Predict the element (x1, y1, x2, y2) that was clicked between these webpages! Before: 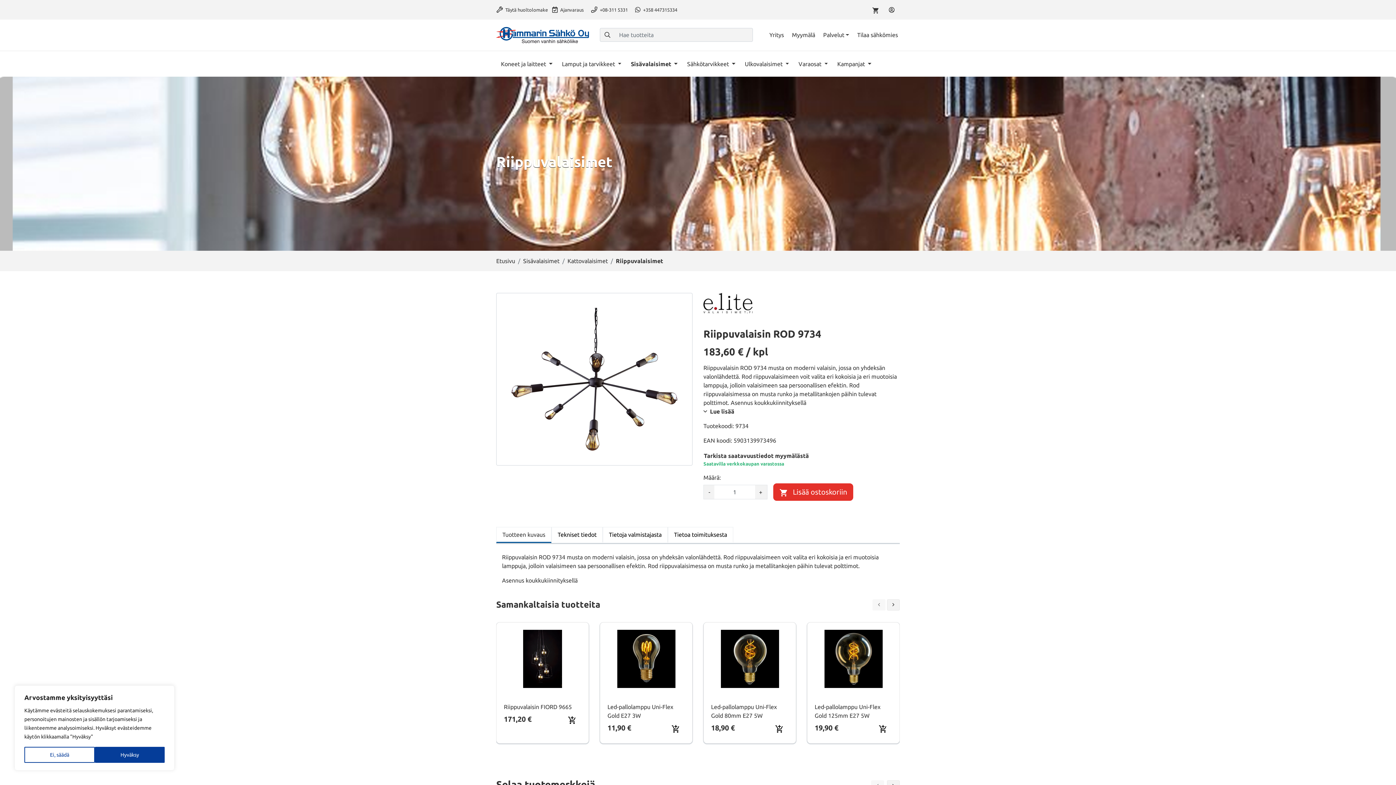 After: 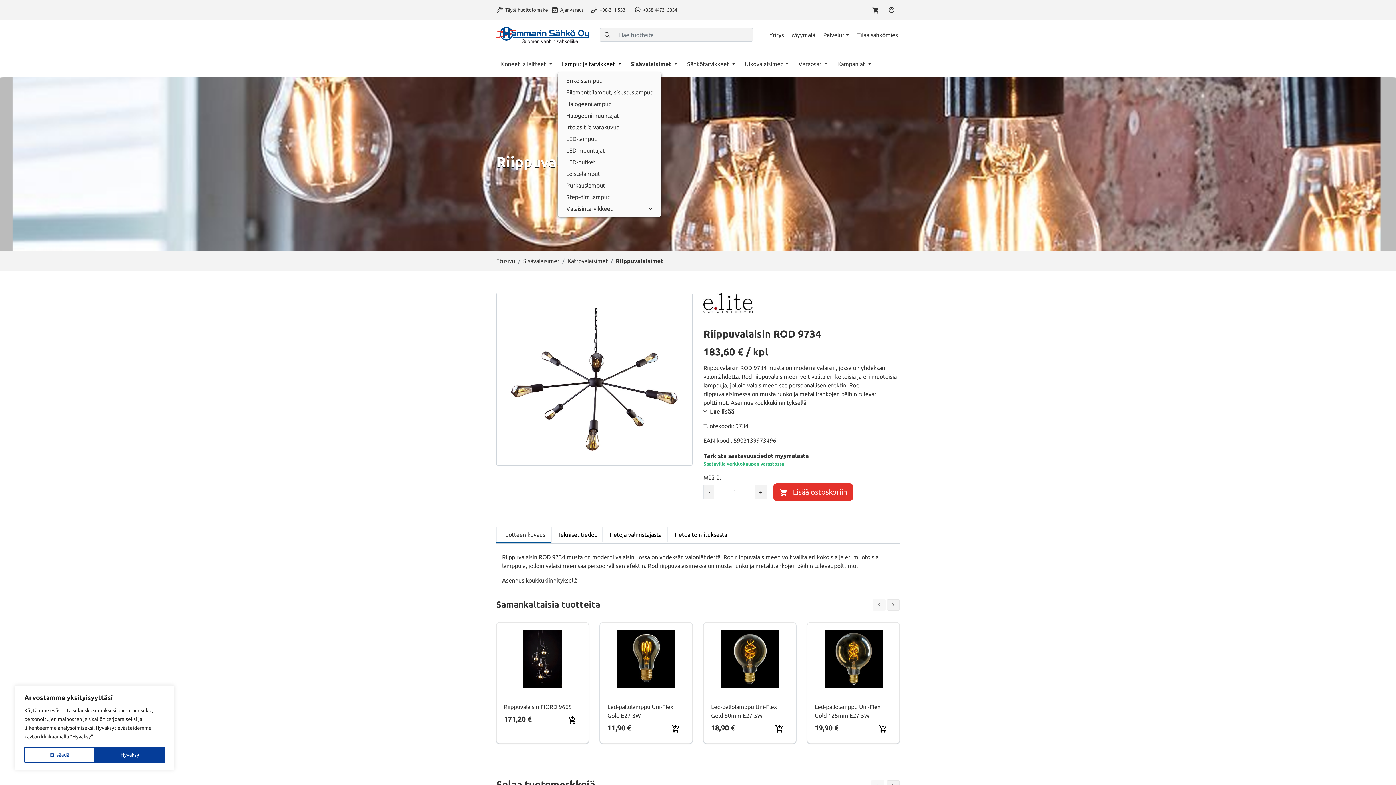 Action: label: Lamput ja tarvikkeet  bbox: (557, 57, 626, 70)